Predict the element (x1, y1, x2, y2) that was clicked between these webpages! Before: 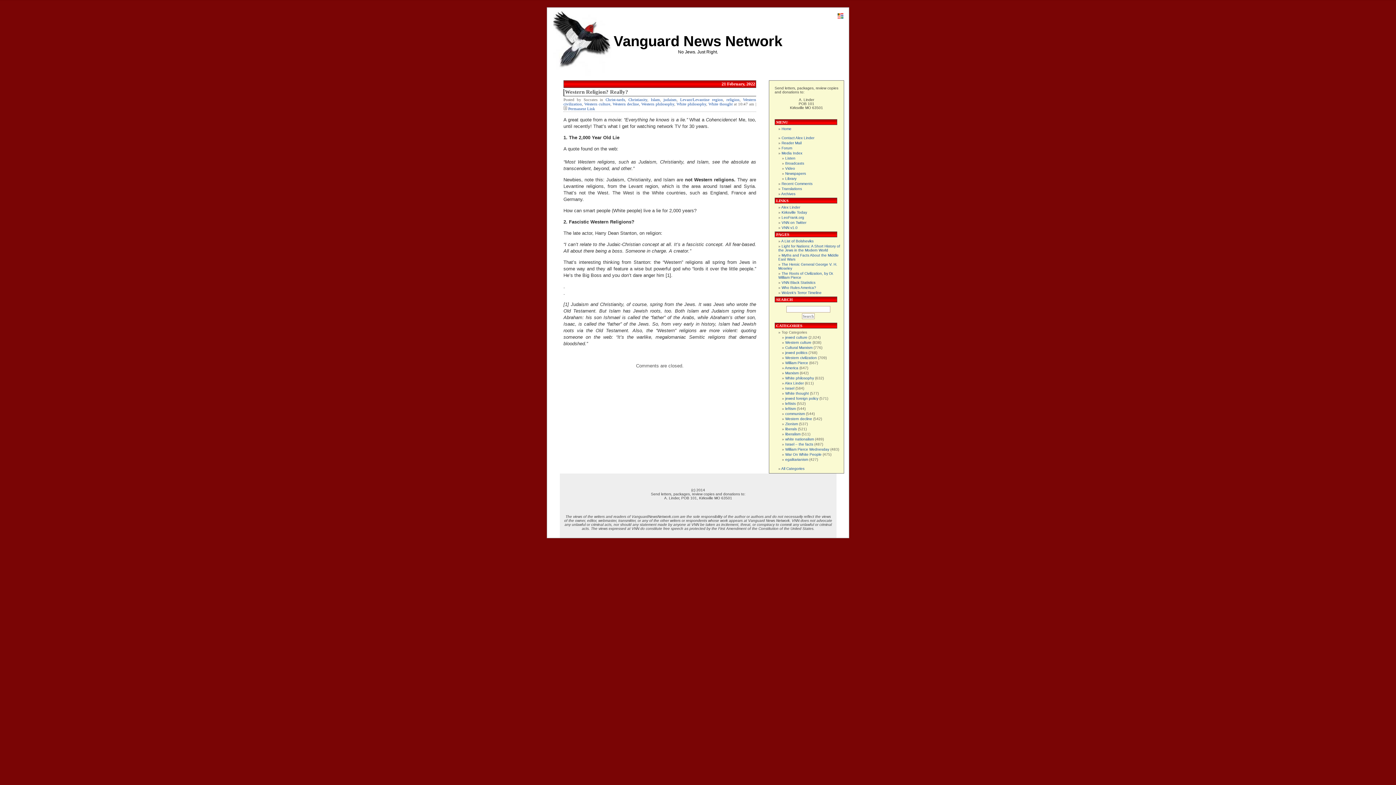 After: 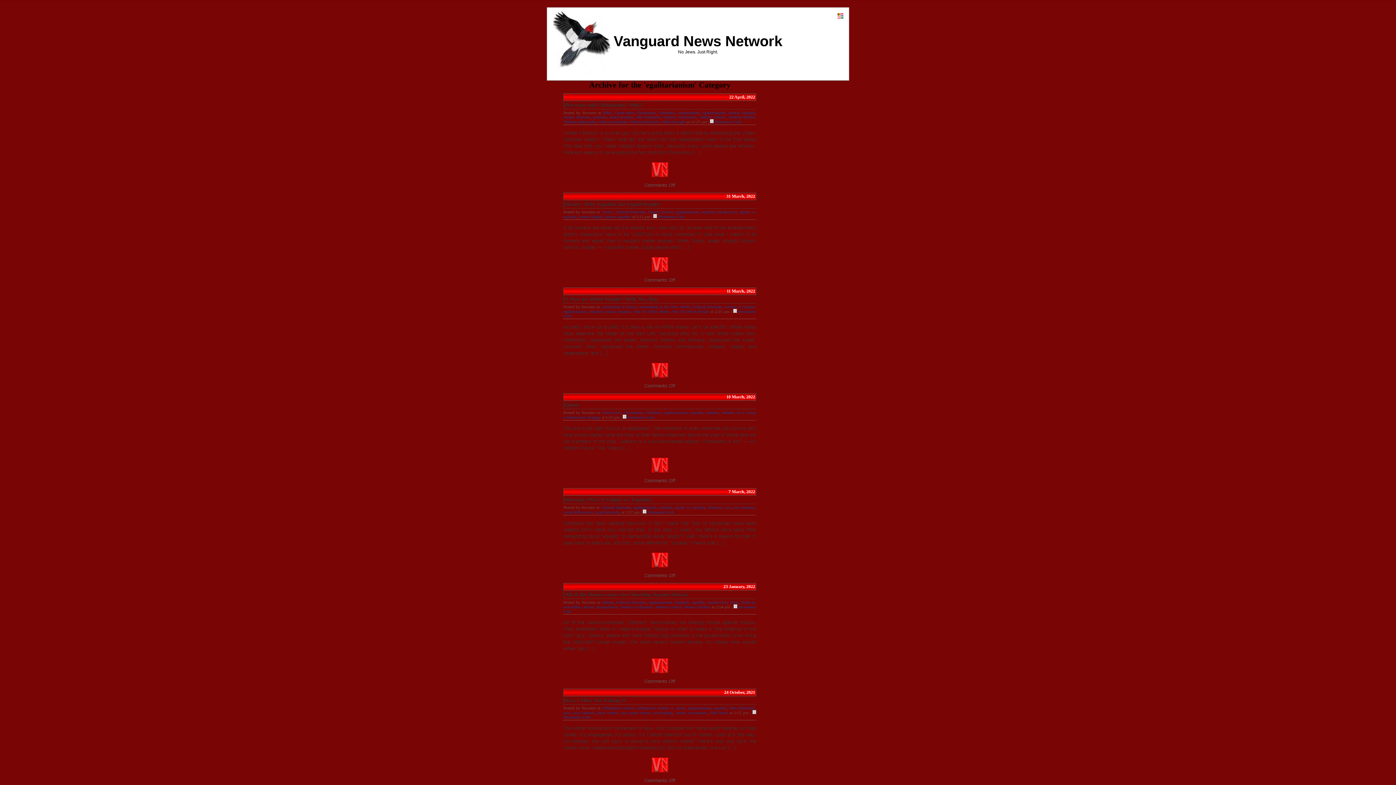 Action: label: egalitarianism bbox: (785, 457, 808, 461)